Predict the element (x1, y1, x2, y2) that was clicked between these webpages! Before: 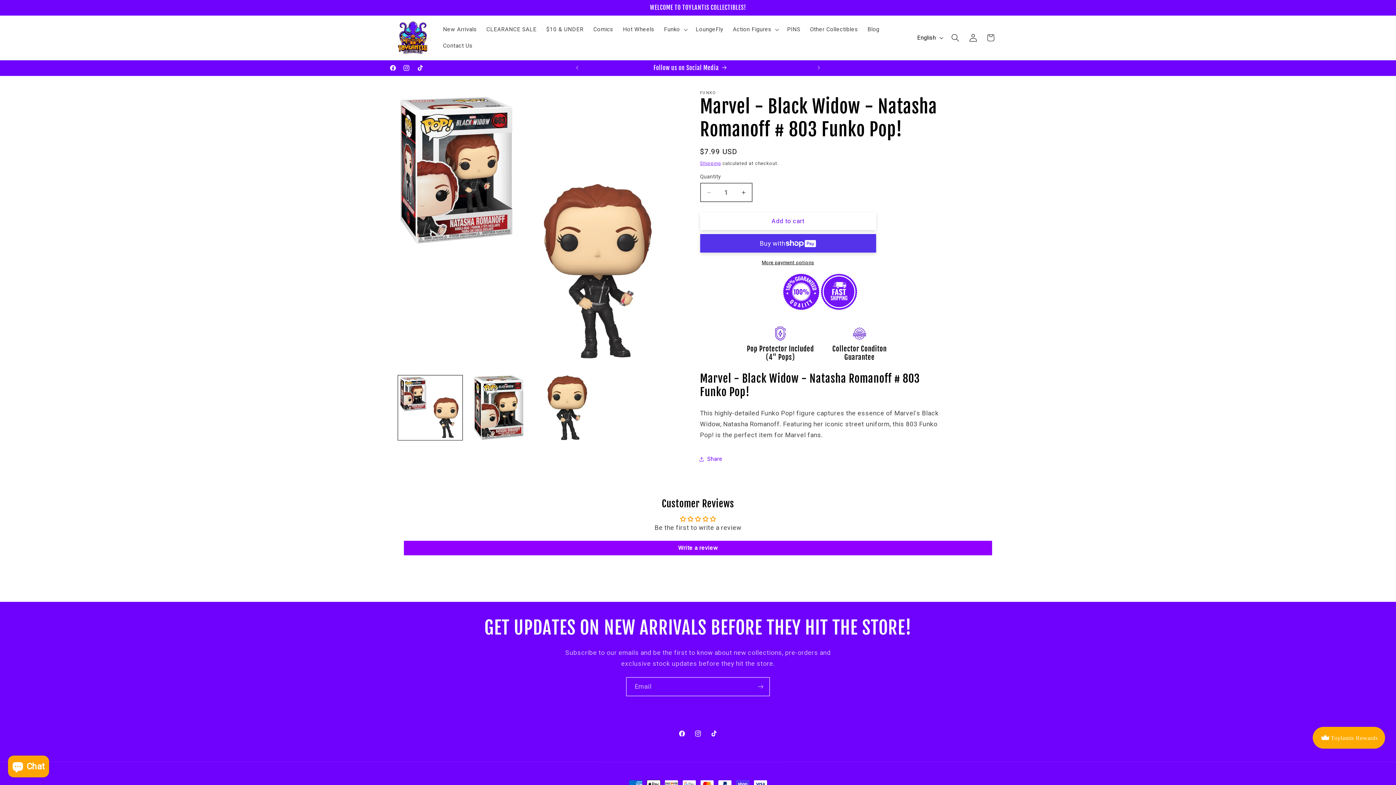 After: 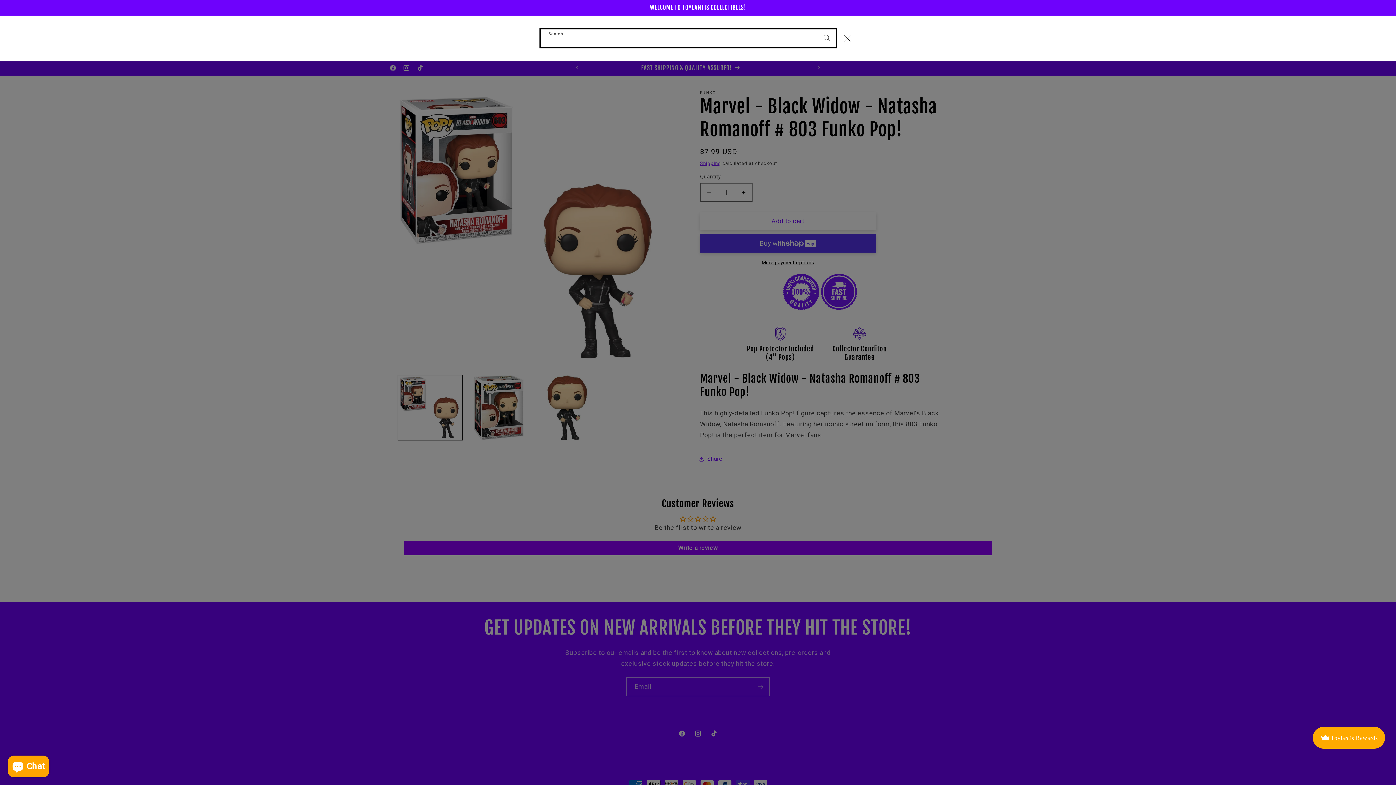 Action: label: Search bbox: (946, 28, 964, 46)